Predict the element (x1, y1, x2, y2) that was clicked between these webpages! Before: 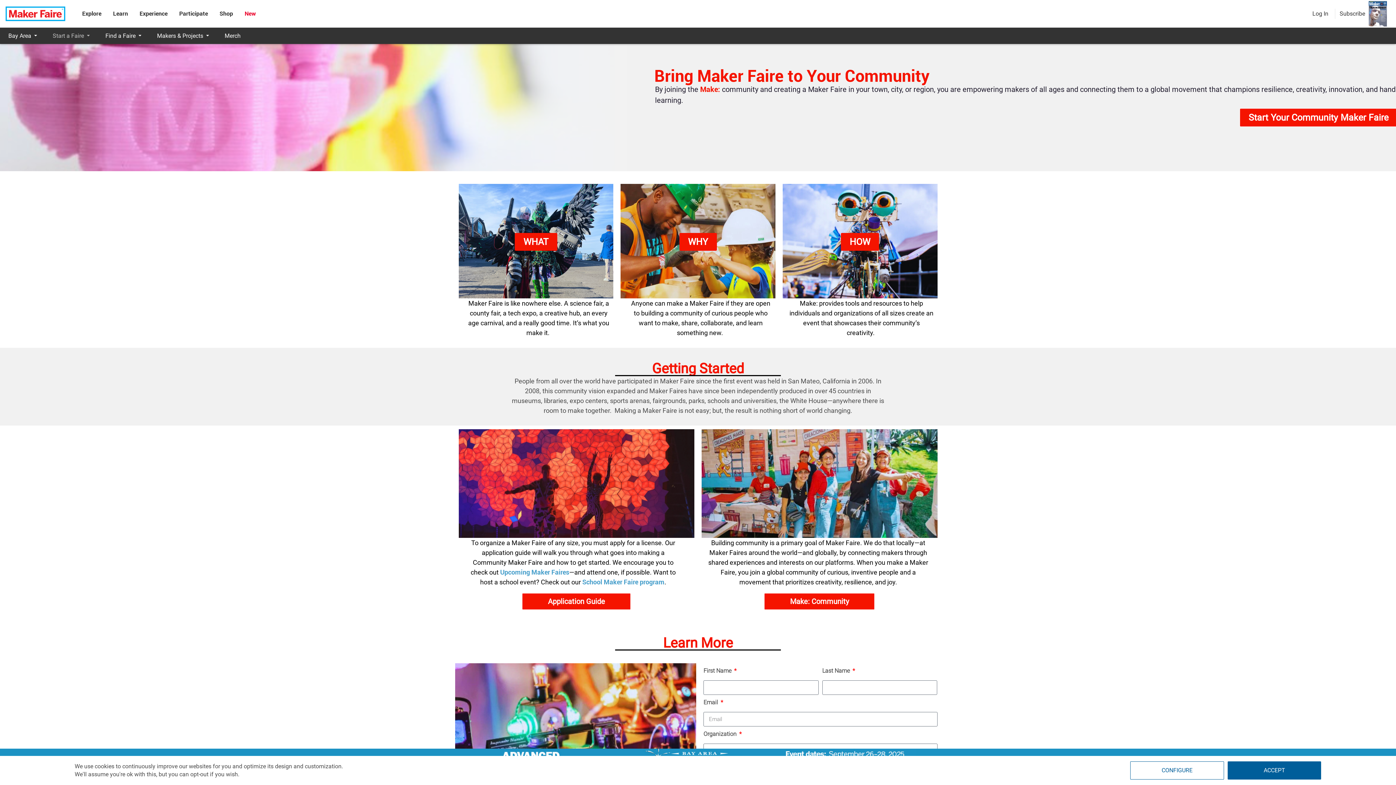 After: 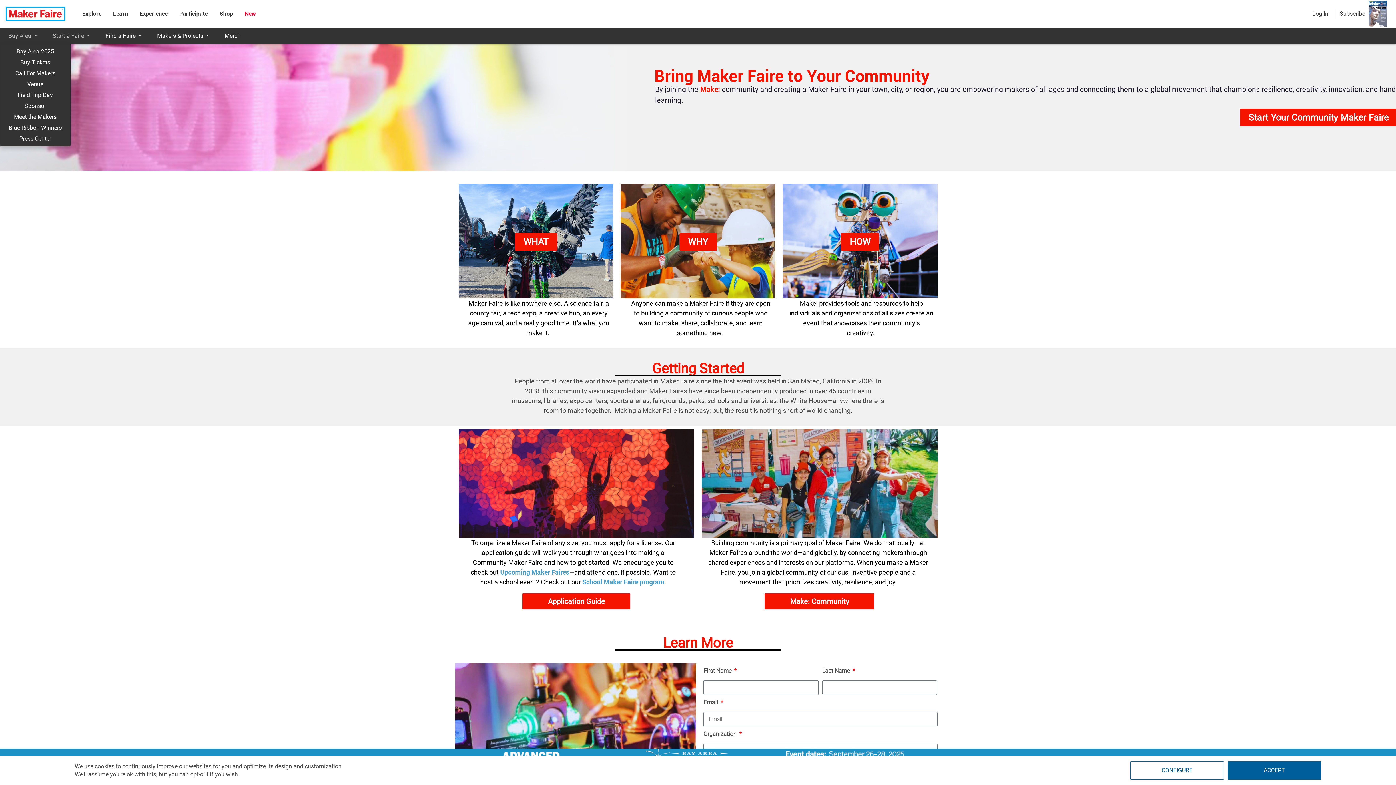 Action: bbox: (0, 27, 44, 44) label: Bay Area